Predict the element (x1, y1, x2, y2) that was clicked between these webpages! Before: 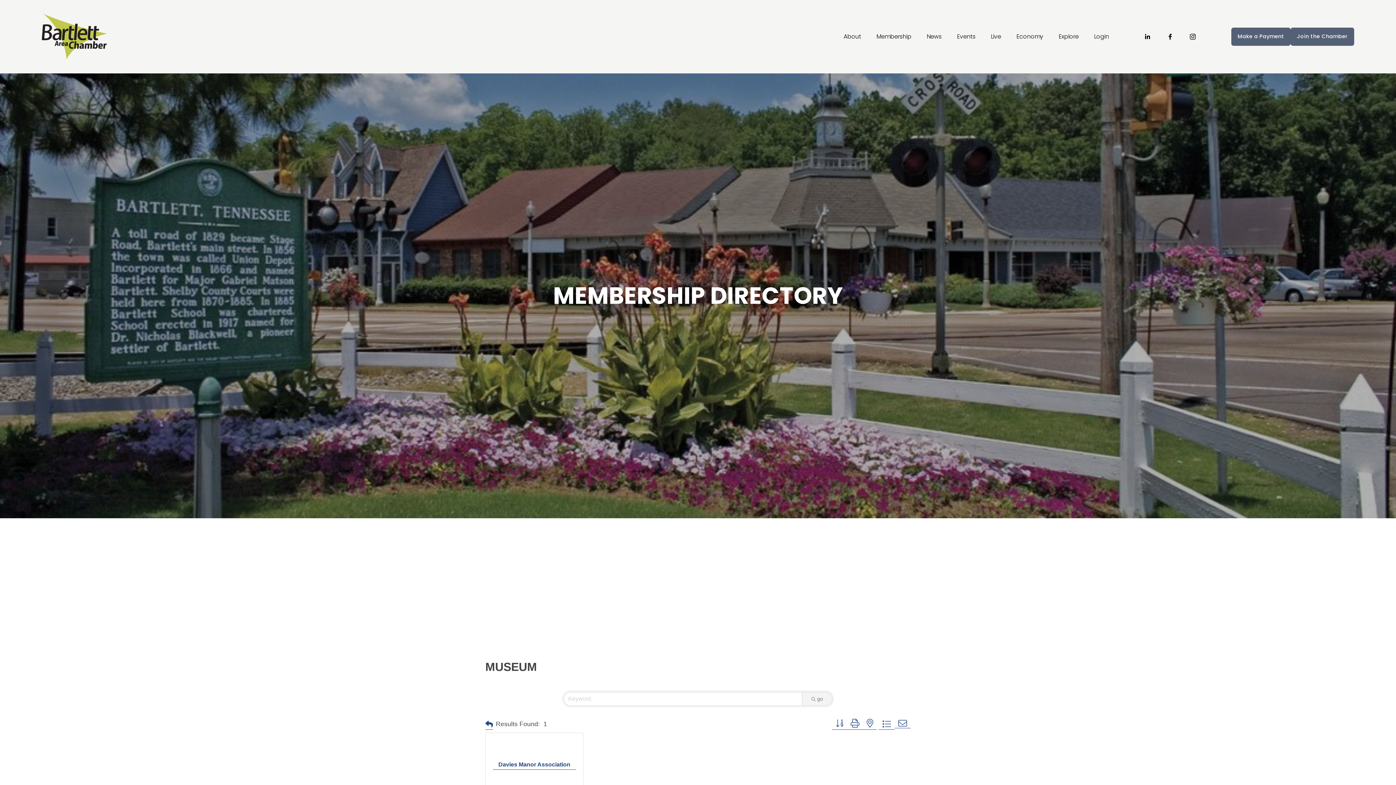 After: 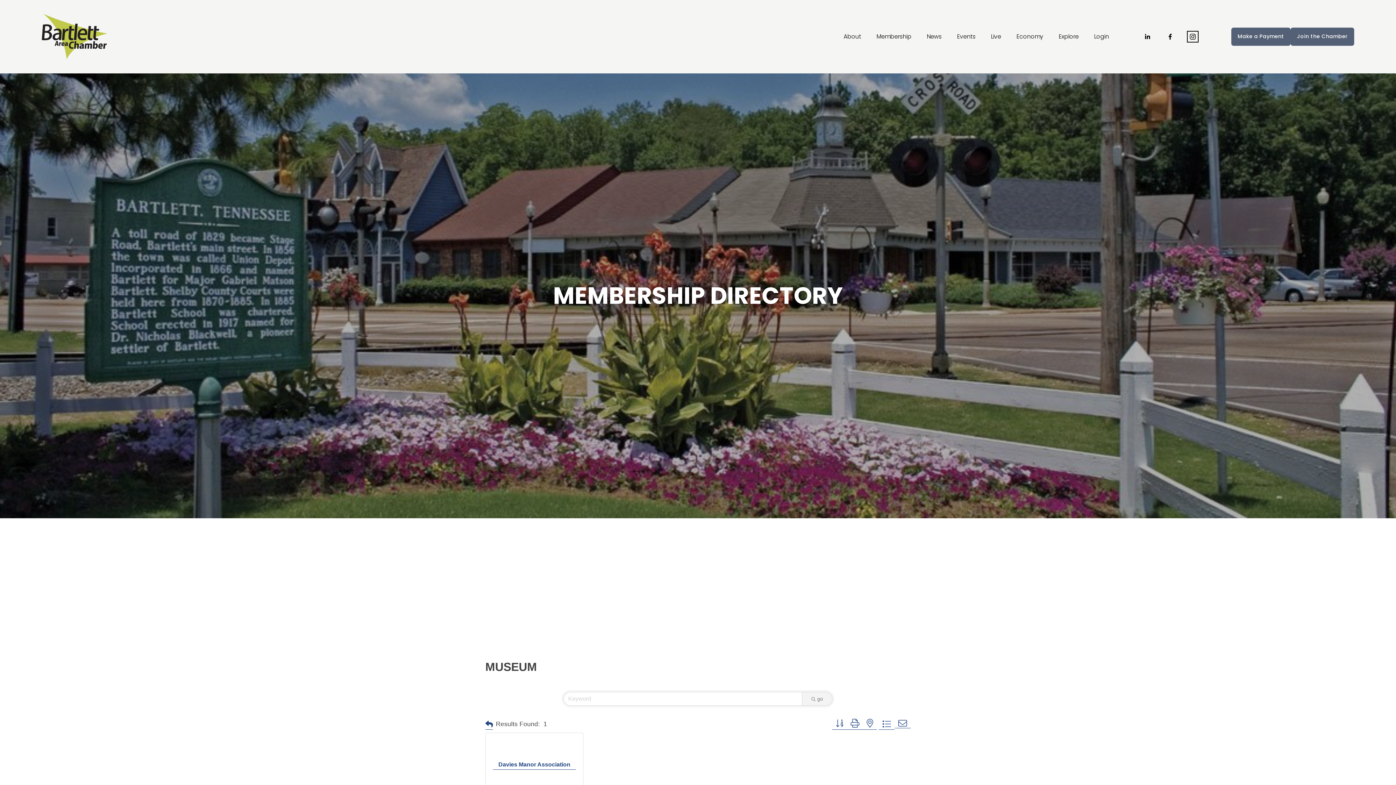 Action: label: Instagram bbox: (1189, 33, 1196, 40)